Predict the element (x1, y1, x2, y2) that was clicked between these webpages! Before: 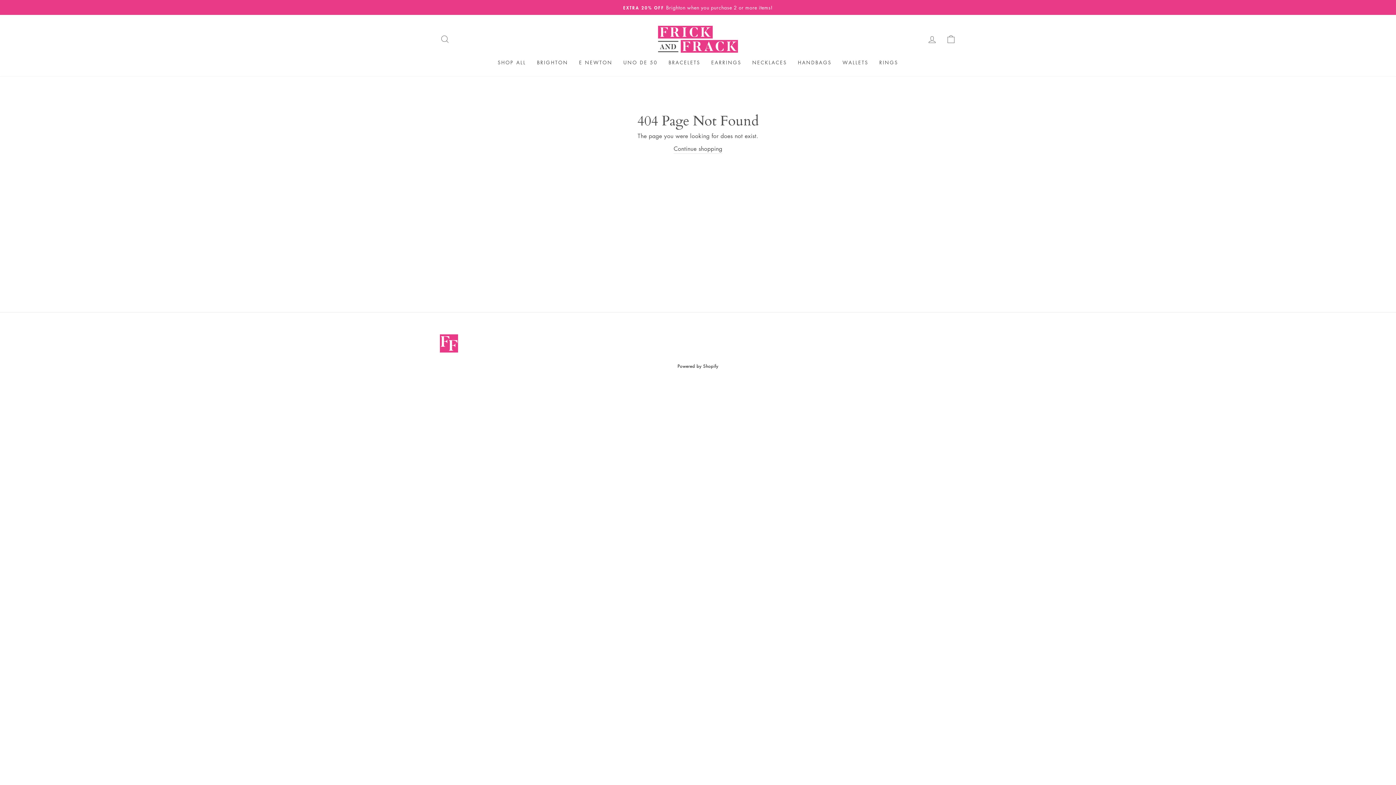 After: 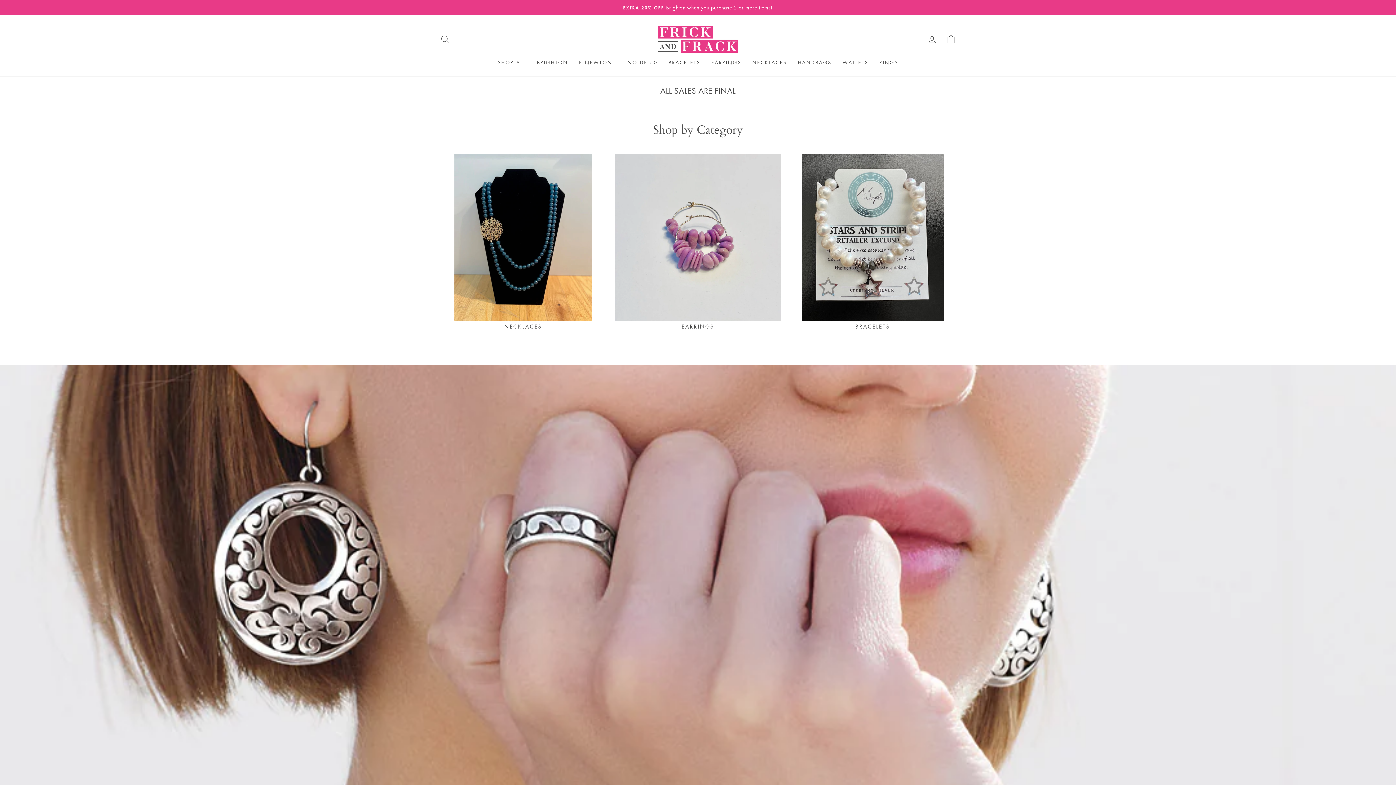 Action: bbox: (658, 25, 738, 52)